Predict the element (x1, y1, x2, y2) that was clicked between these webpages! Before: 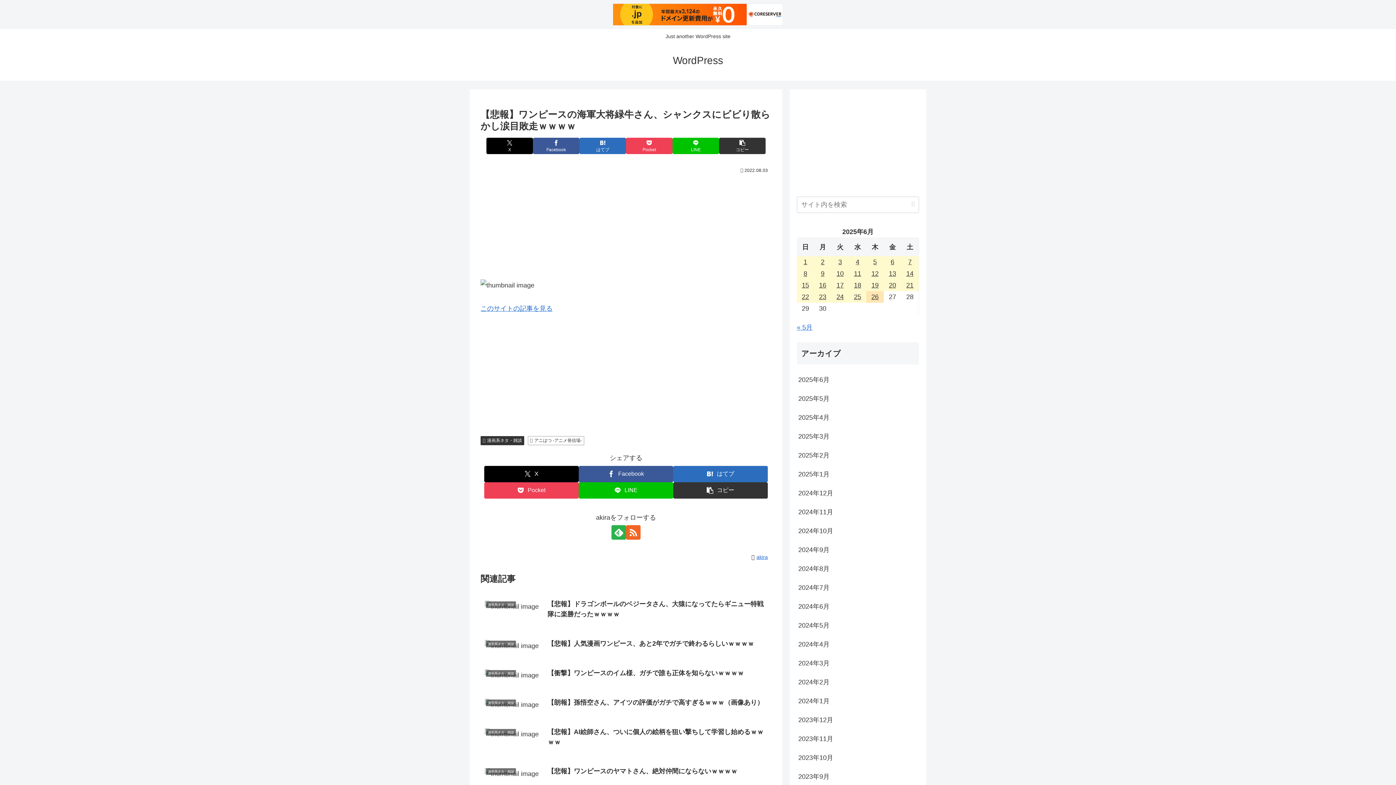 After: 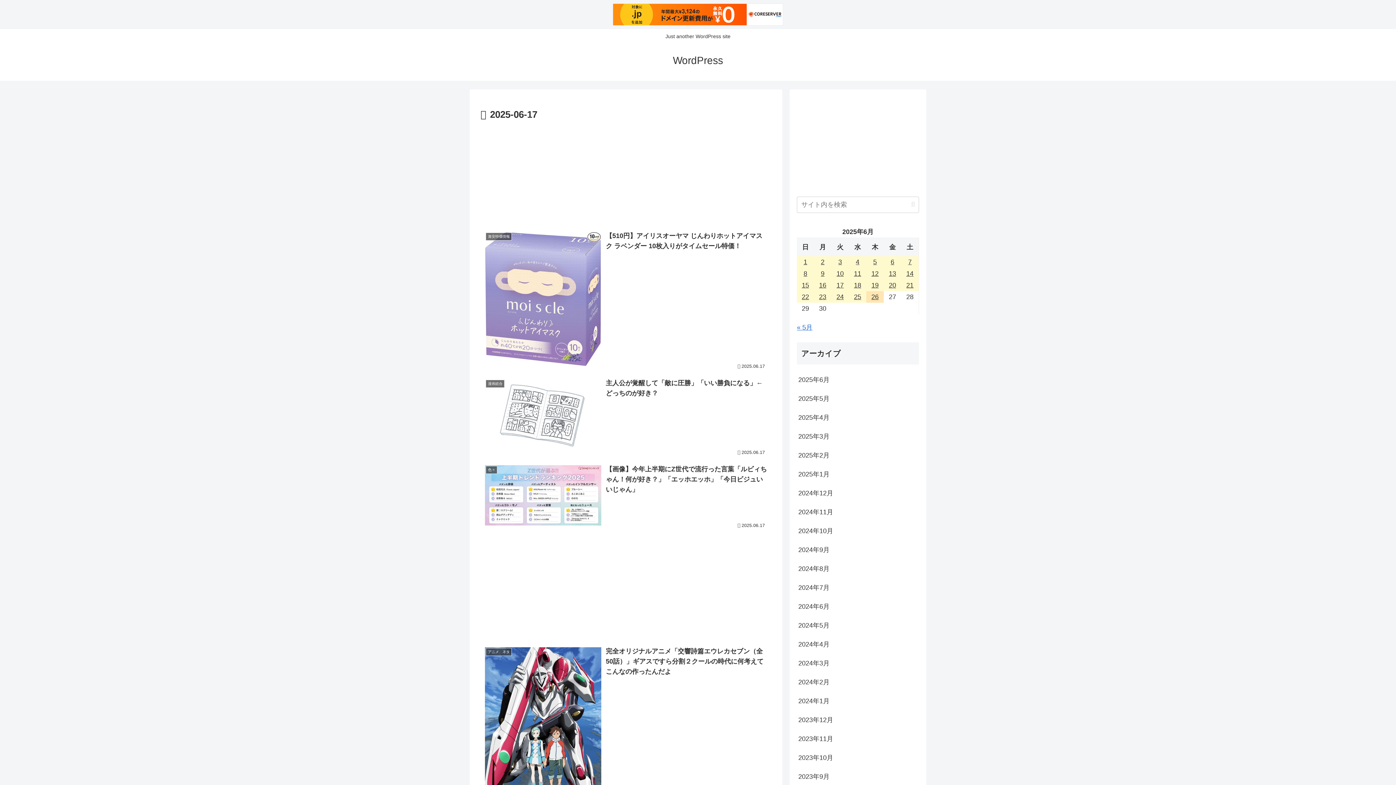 Action: bbox: (831, 279, 849, 291) label: 2025年6月17日 に投稿を公開